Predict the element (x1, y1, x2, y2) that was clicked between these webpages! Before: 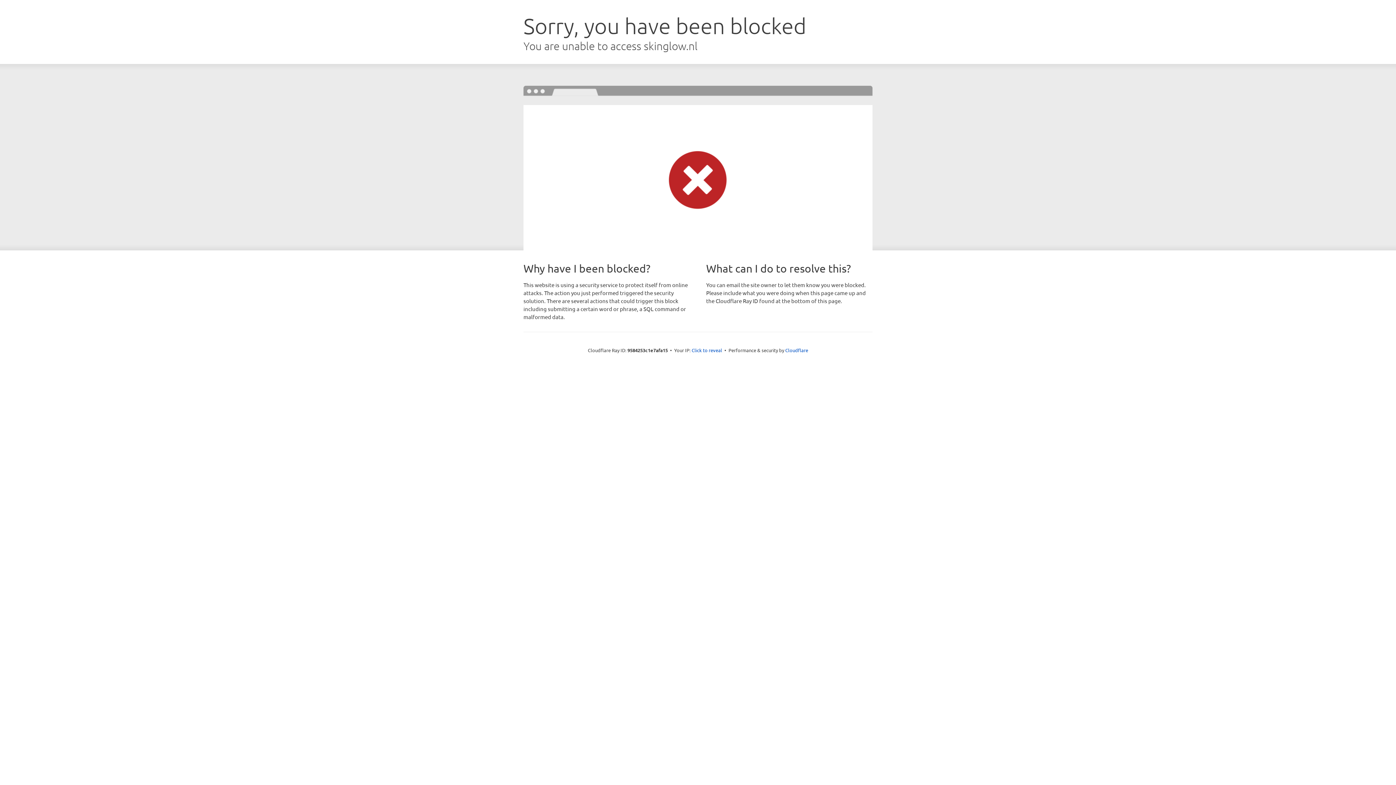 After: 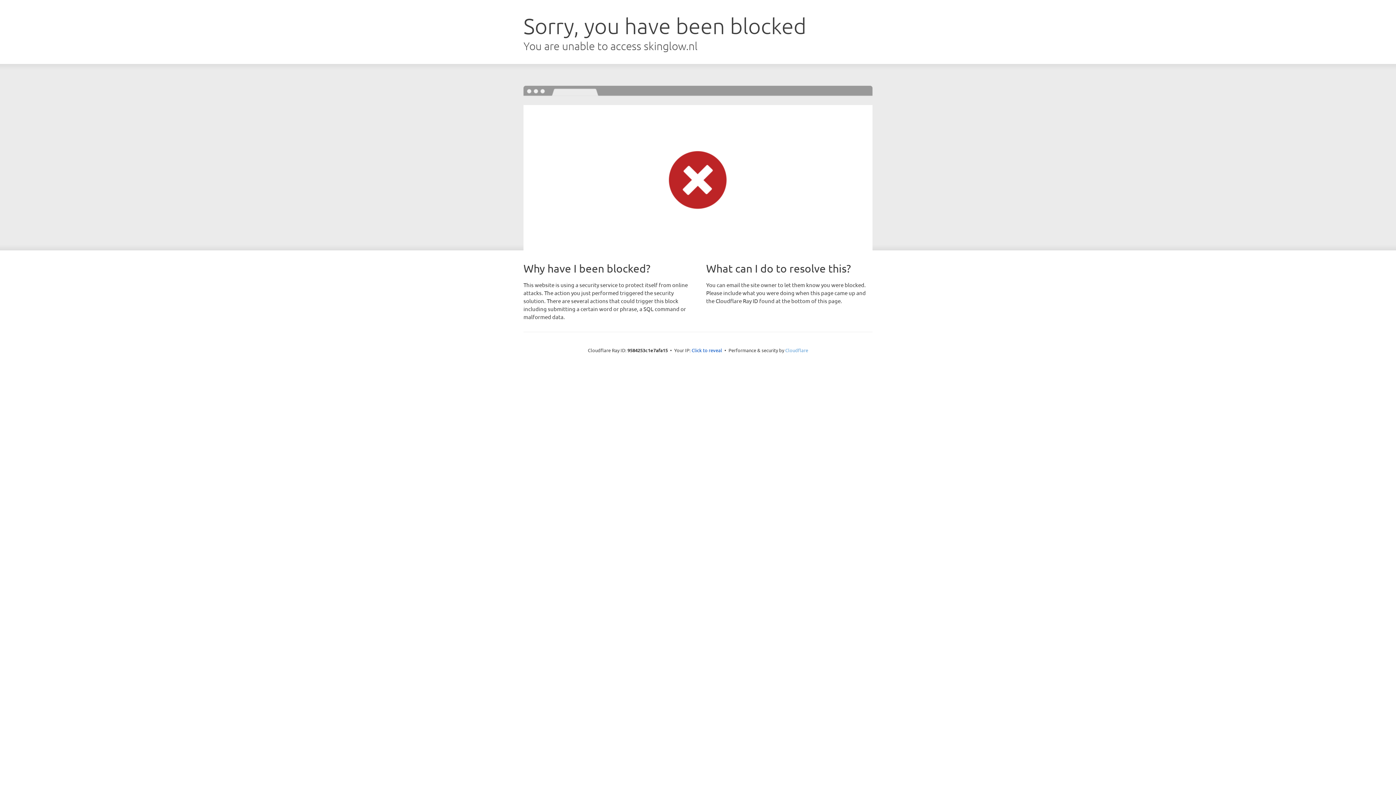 Action: label: Cloudflare bbox: (785, 347, 808, 353)